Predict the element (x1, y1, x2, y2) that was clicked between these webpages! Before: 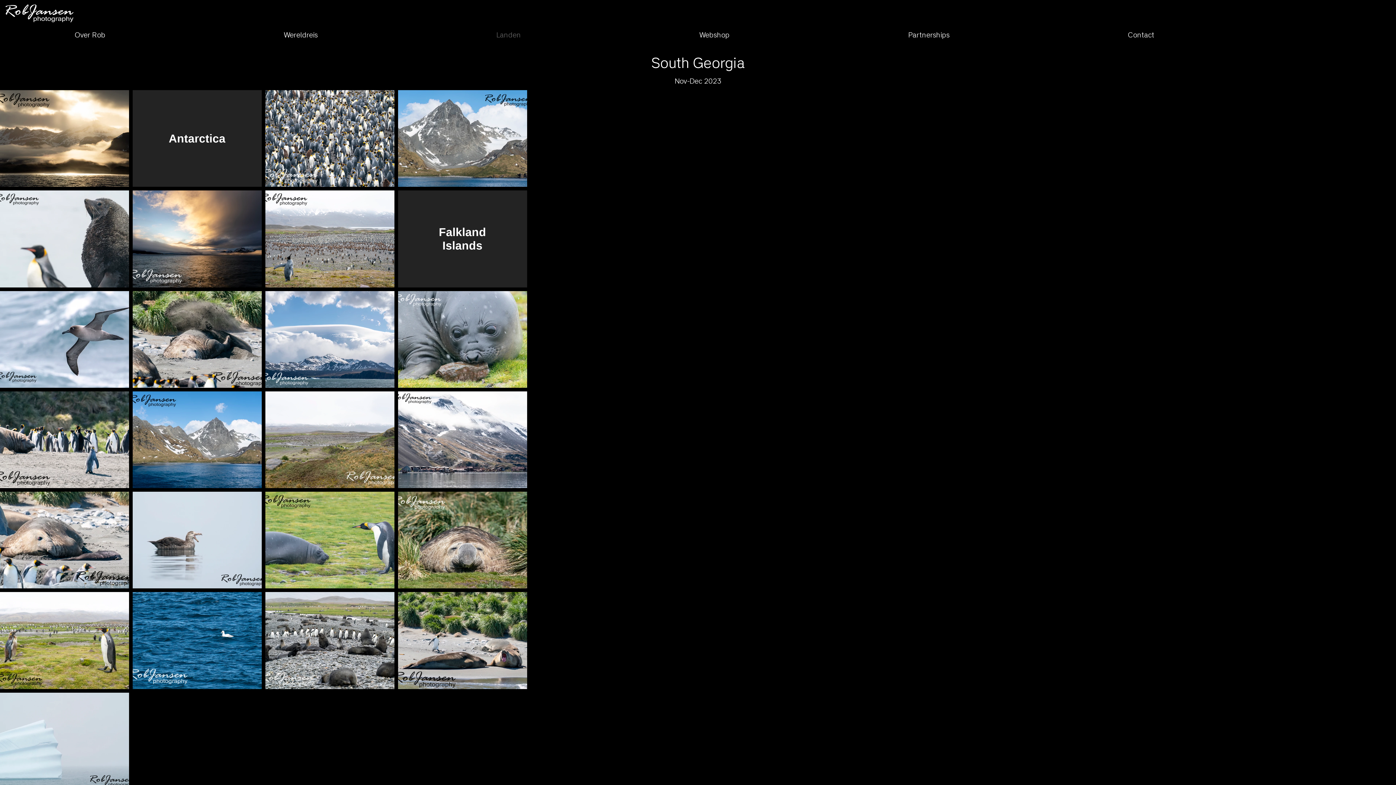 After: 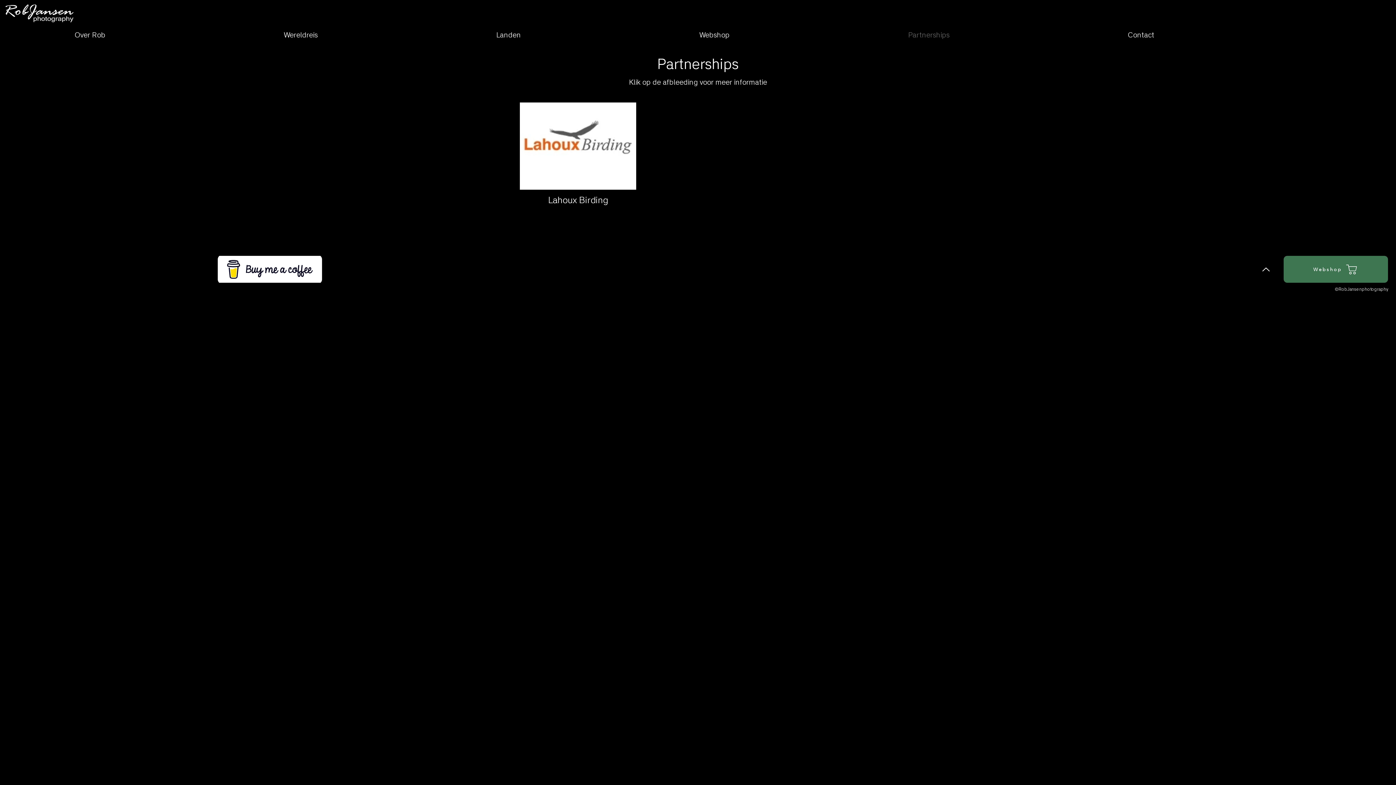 Action: label: Partnerships bbox: (902, 30, 1122, 41)